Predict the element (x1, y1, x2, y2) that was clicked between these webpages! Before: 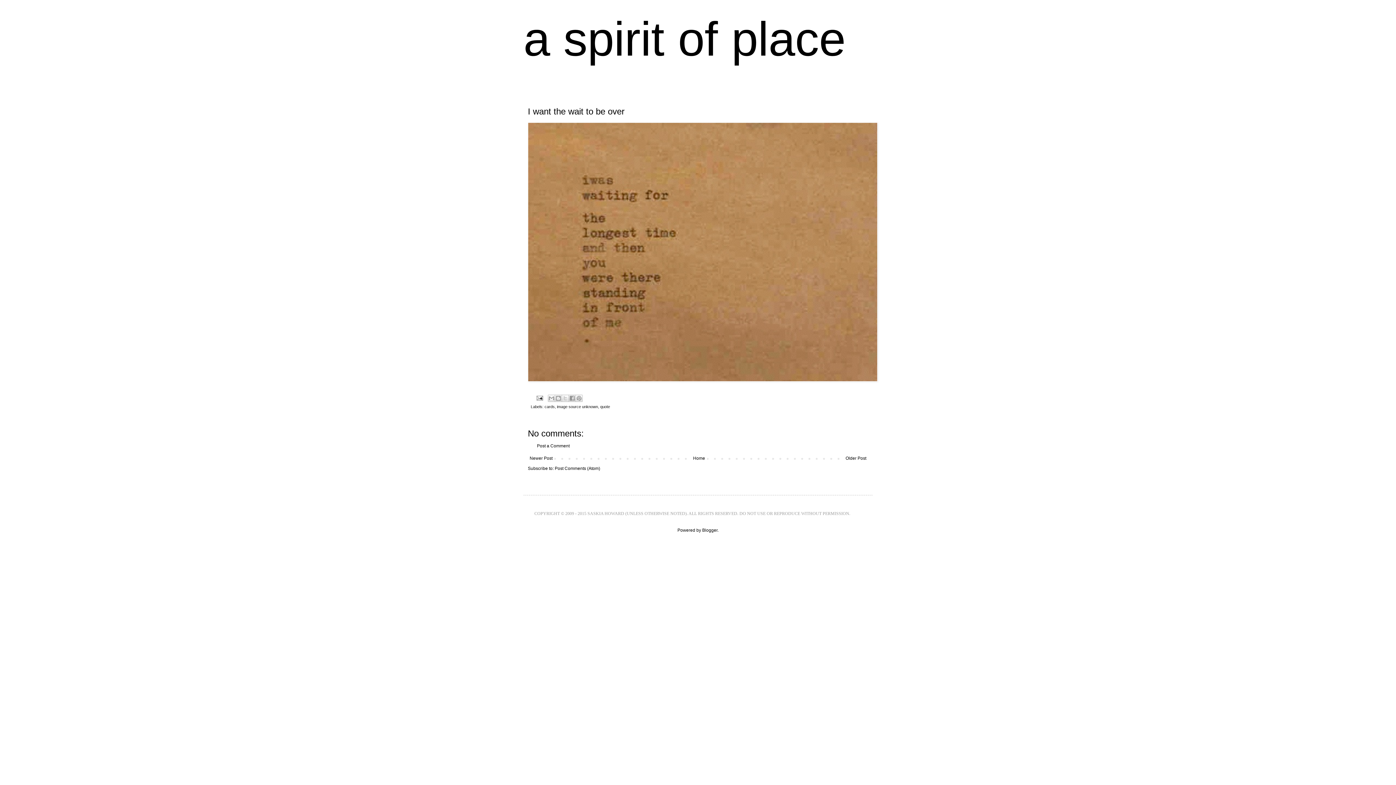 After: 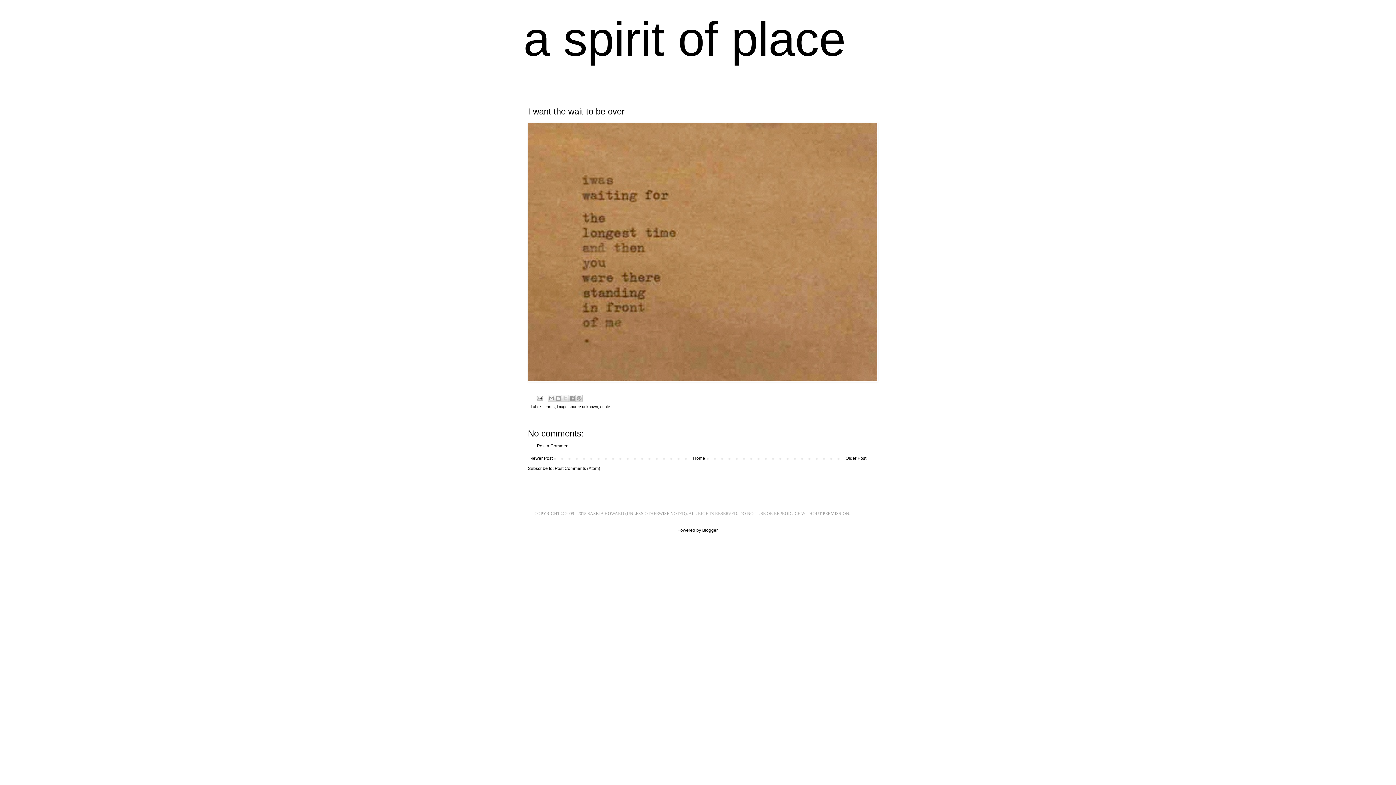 Action: bbox: (537, 443, 569, 448) label: Post a Comment